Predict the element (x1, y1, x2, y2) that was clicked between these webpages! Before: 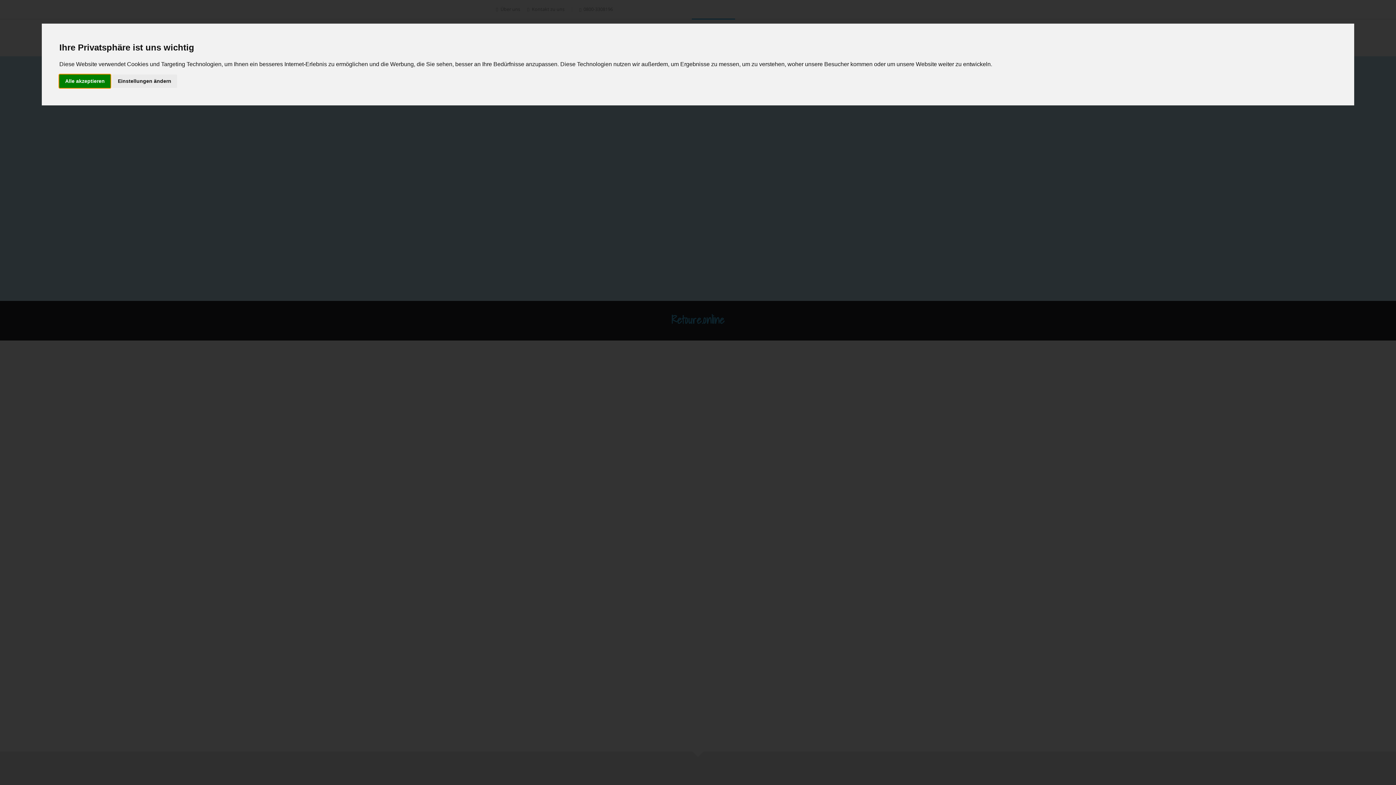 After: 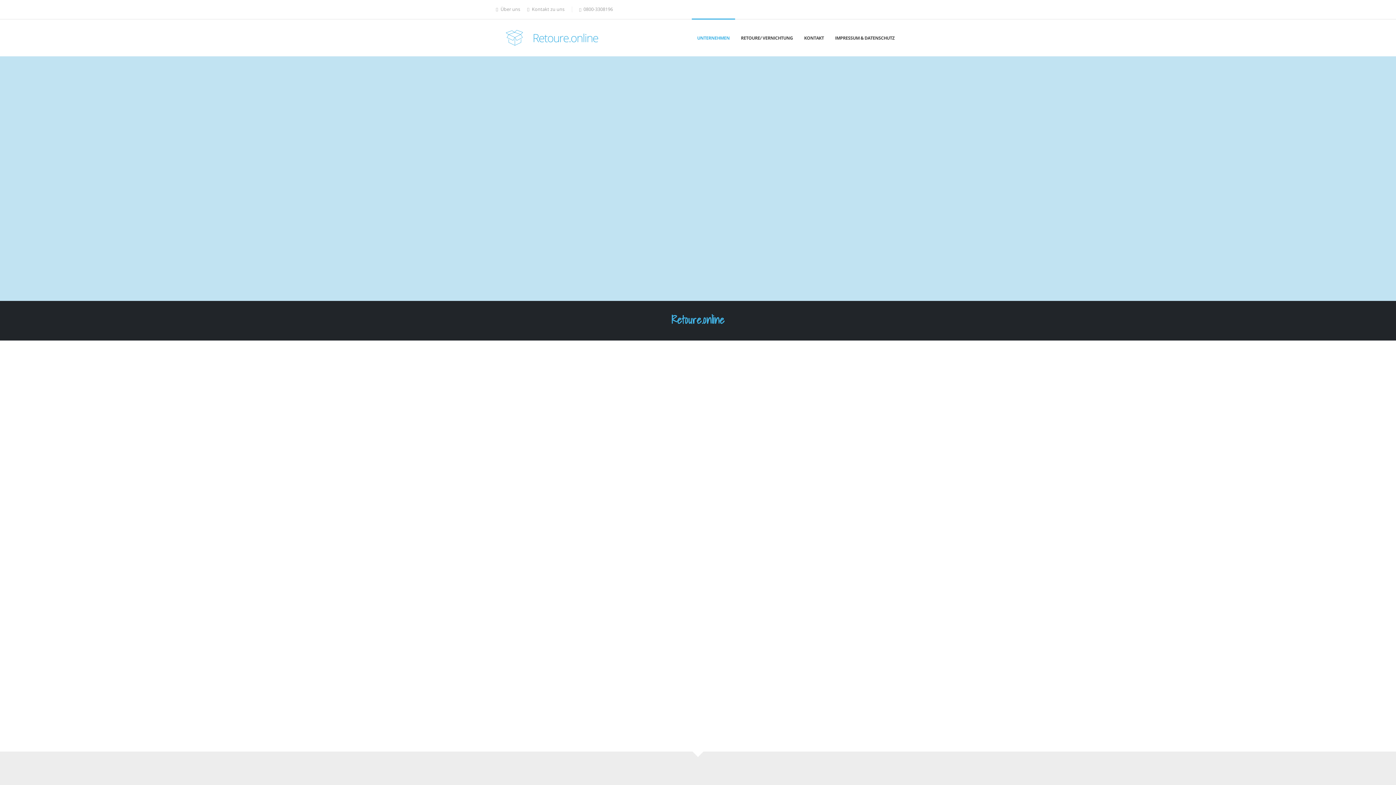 Action: bbox: (59, 74, 110, 87) label: Alle akzeptieren